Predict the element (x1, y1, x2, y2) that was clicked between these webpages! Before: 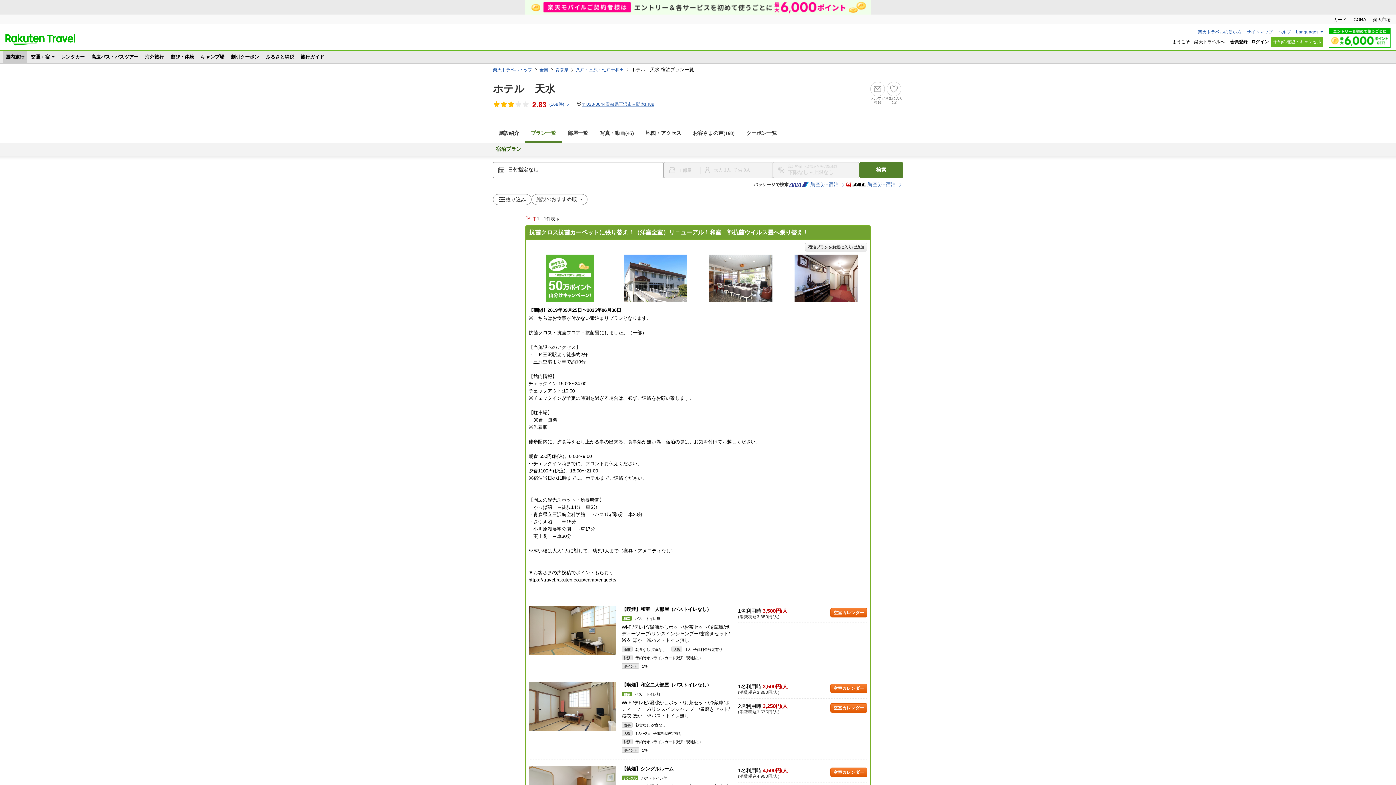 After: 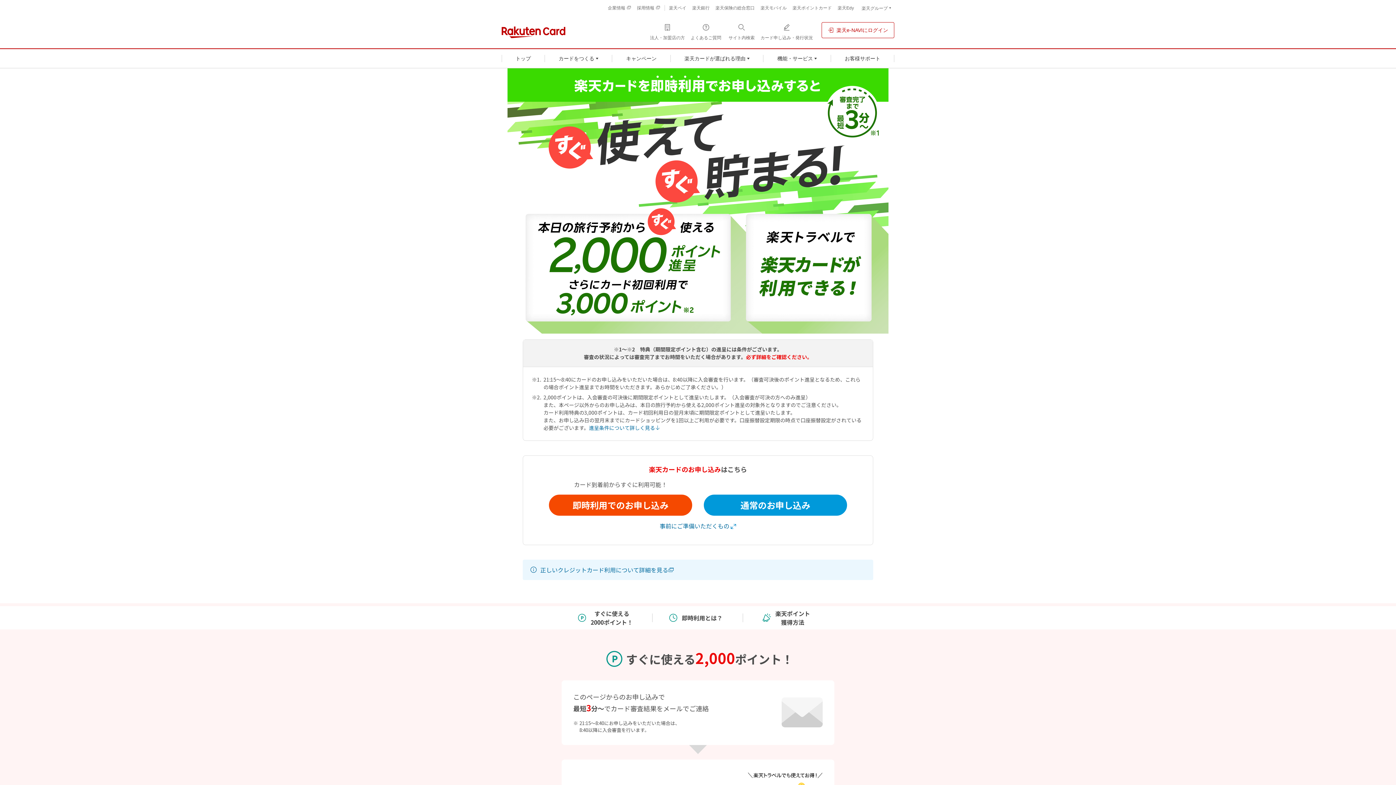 Action: label: カード bbox: (1333, 17, 1346, 22)